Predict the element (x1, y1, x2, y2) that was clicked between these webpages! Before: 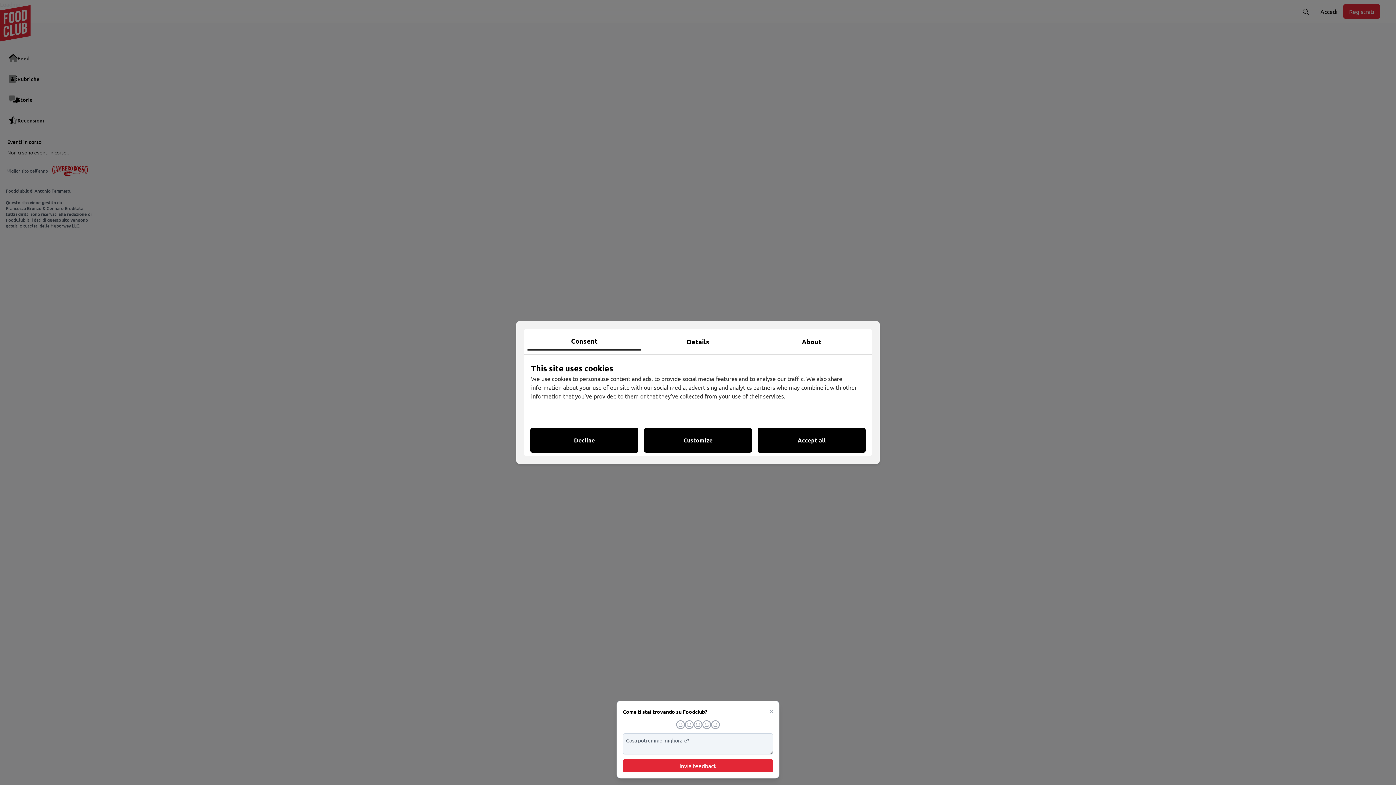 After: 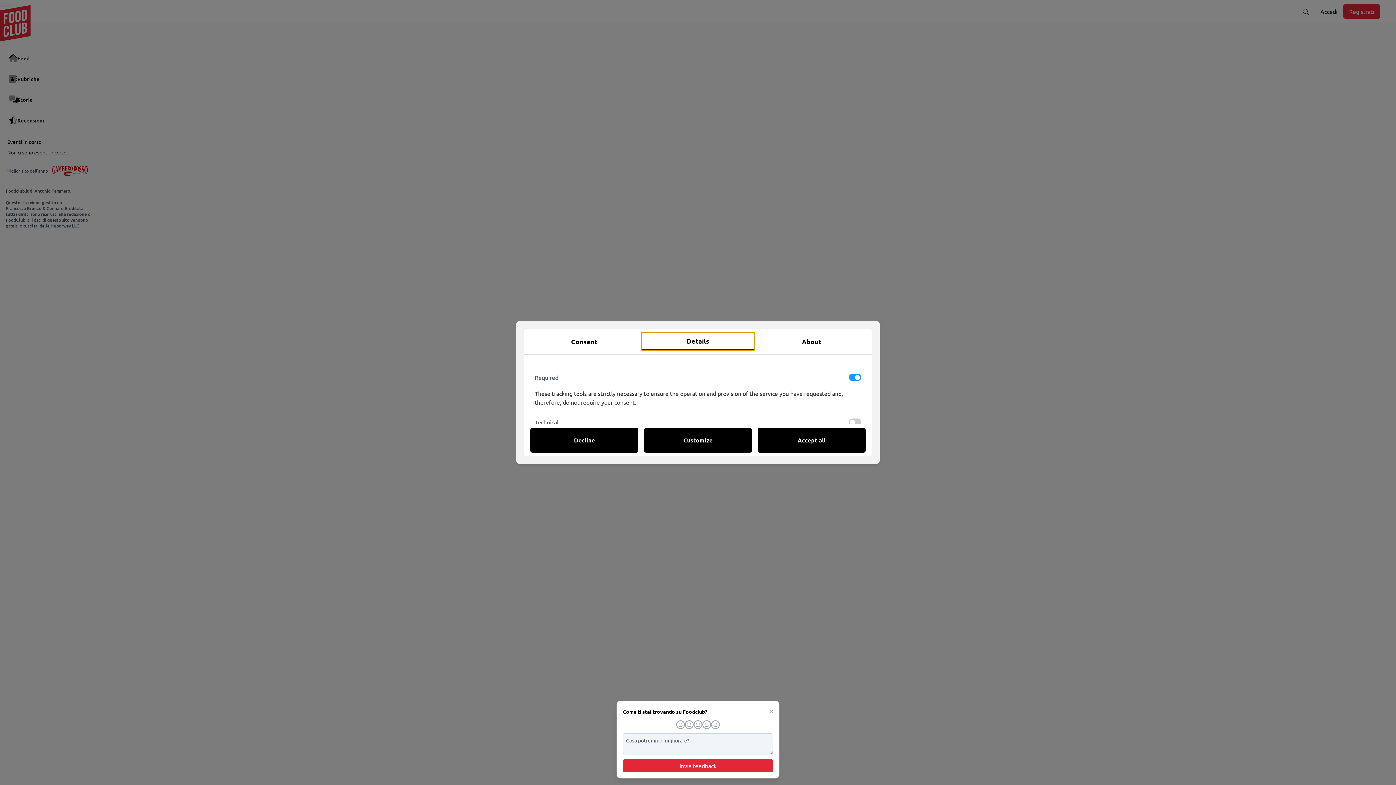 Action: bbox: (641, 332, 755, 350) label: Details